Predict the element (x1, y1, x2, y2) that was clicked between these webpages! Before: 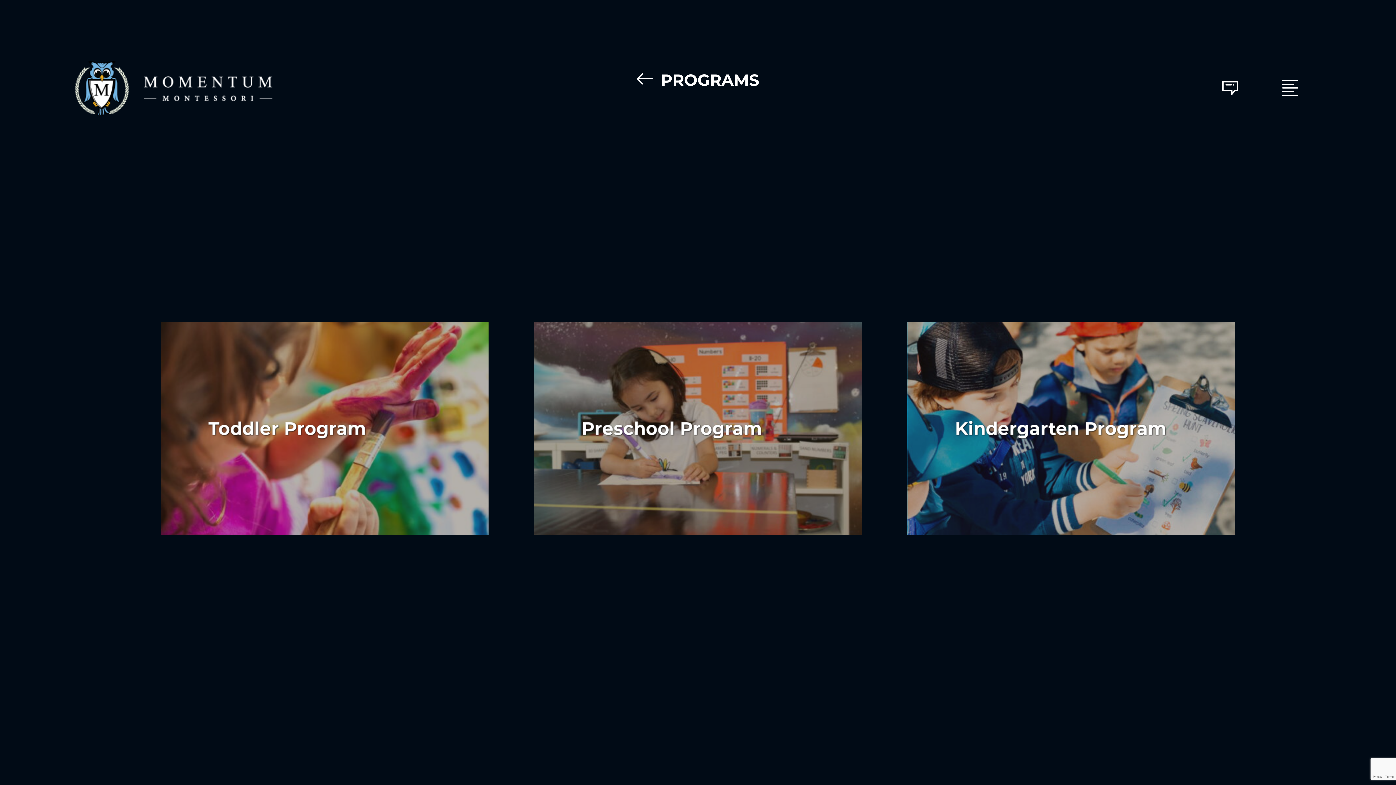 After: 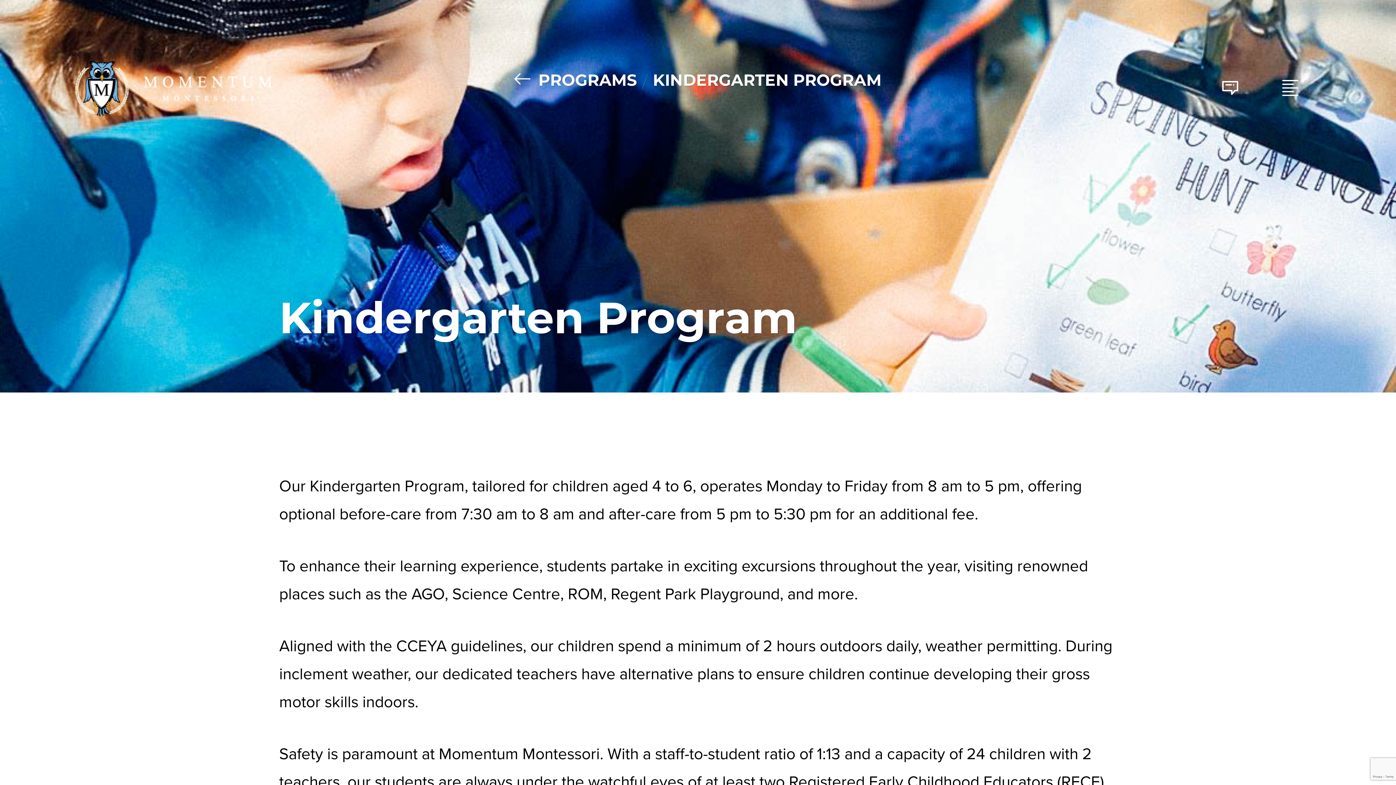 Action: label: Kindergarten Program
View  bbox: (907, 321, 1235, 535)